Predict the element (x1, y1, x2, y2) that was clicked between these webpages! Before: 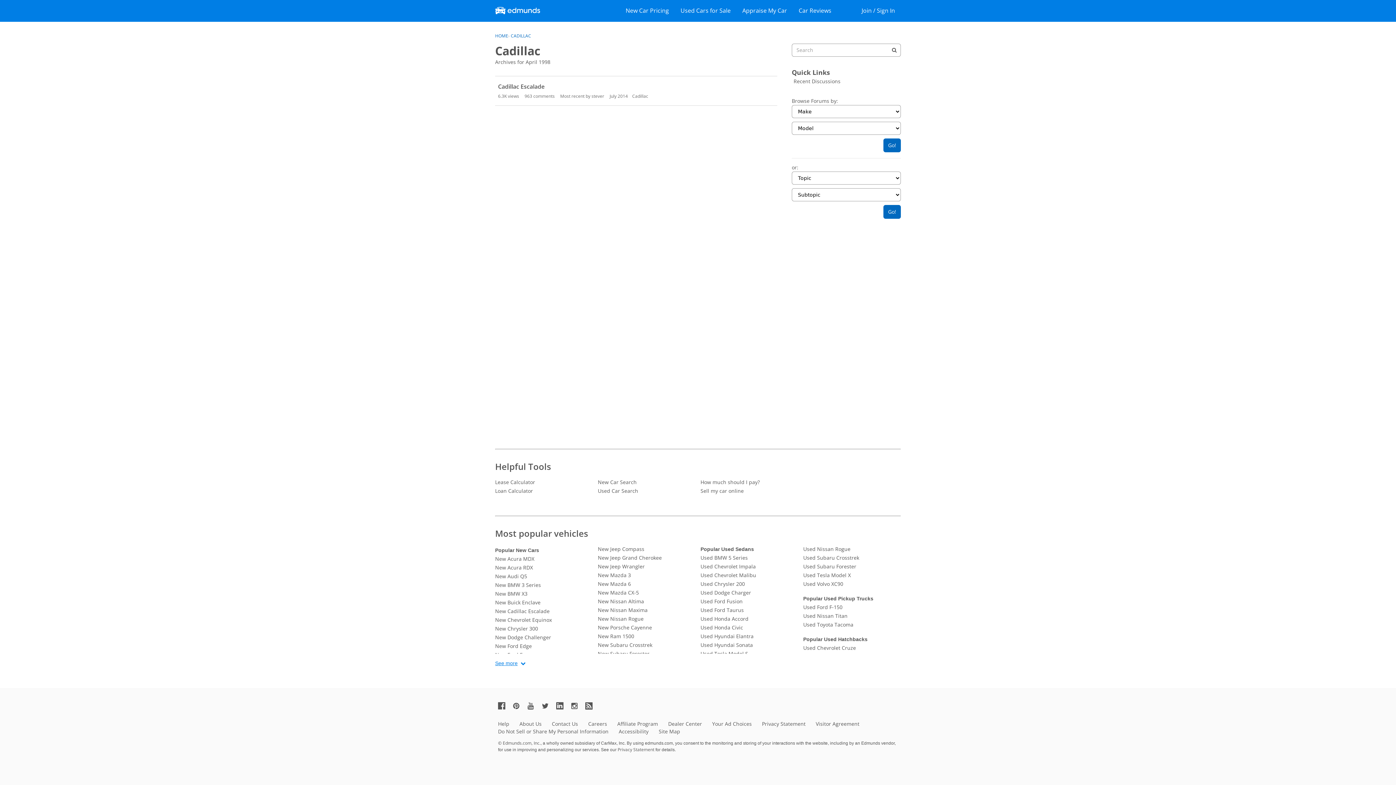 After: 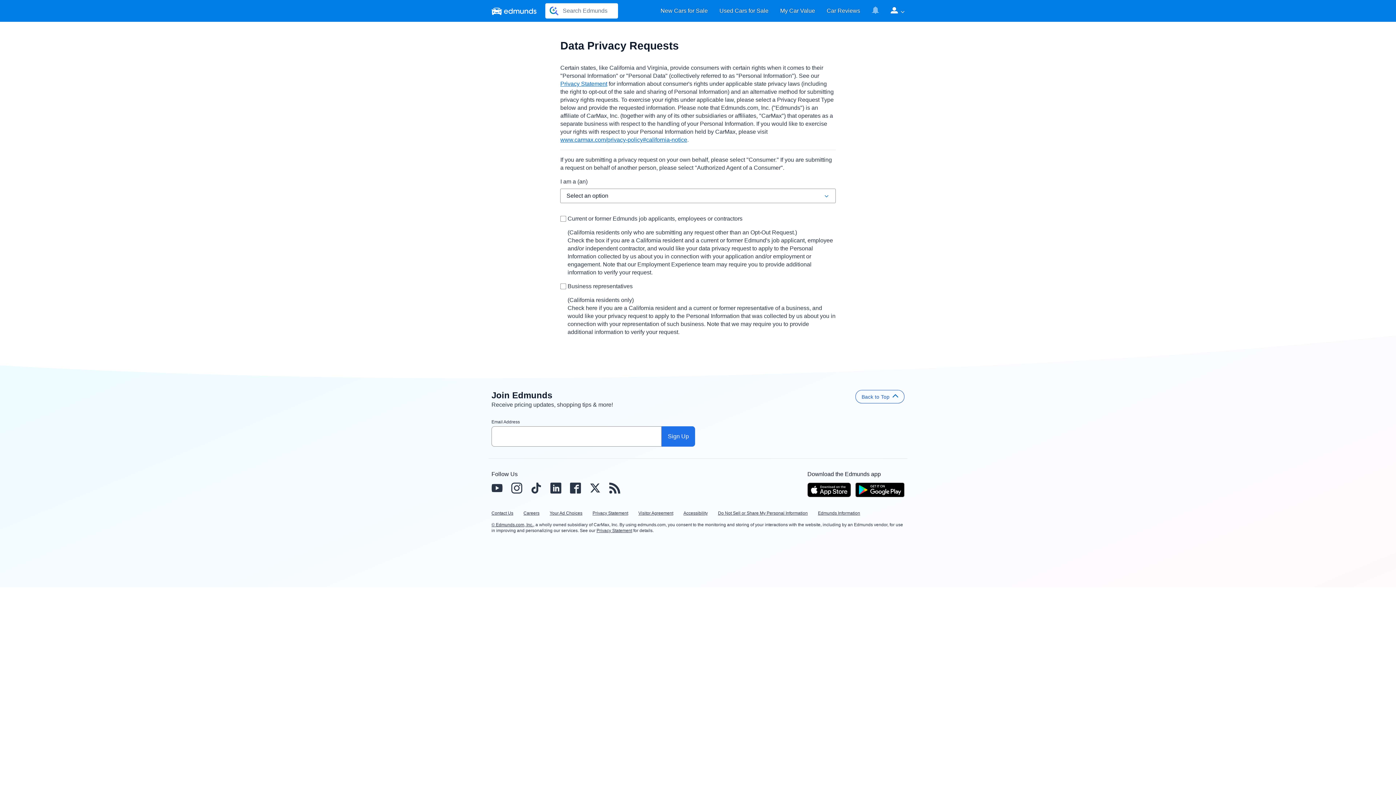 Action: bbox: (498, 728, 608, 735) label: Do Not Sell or Share My Personal Information